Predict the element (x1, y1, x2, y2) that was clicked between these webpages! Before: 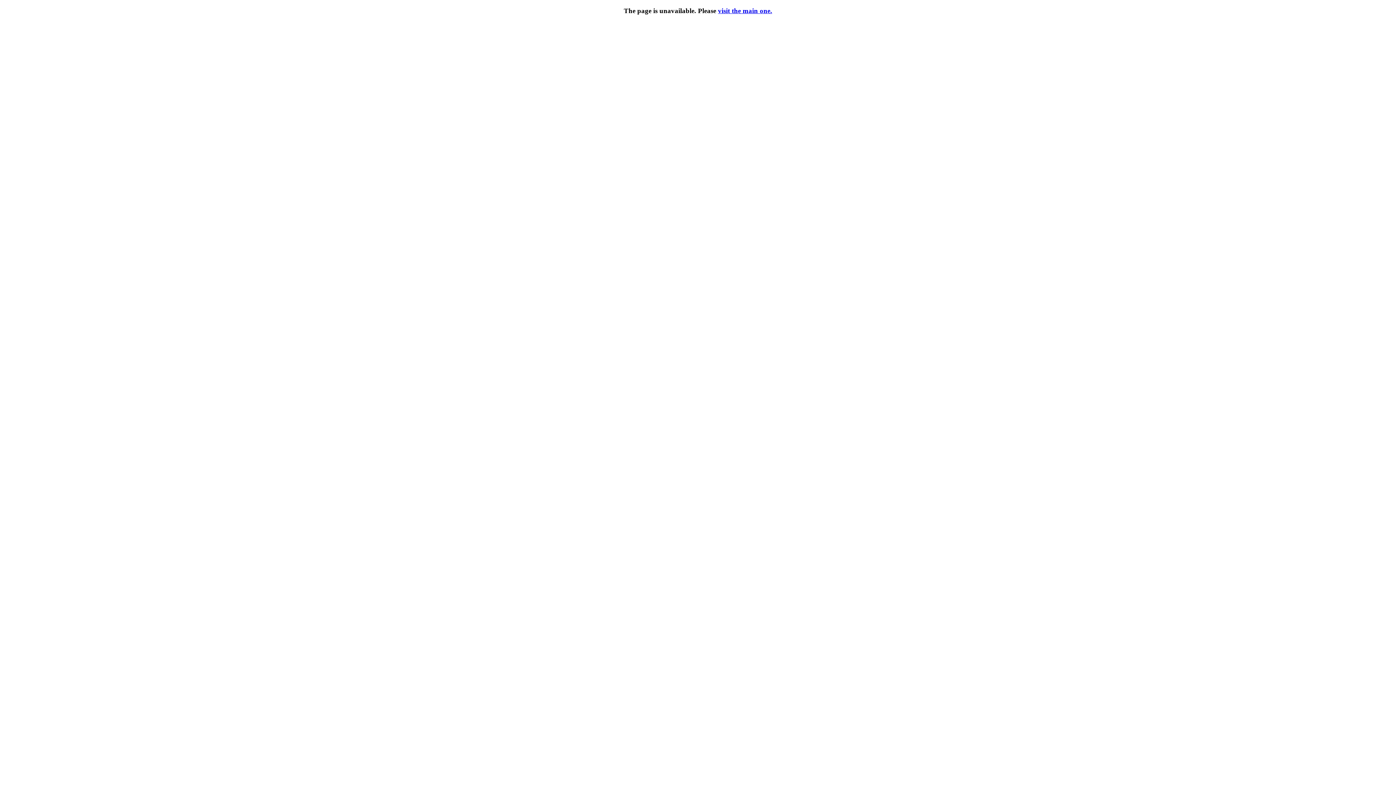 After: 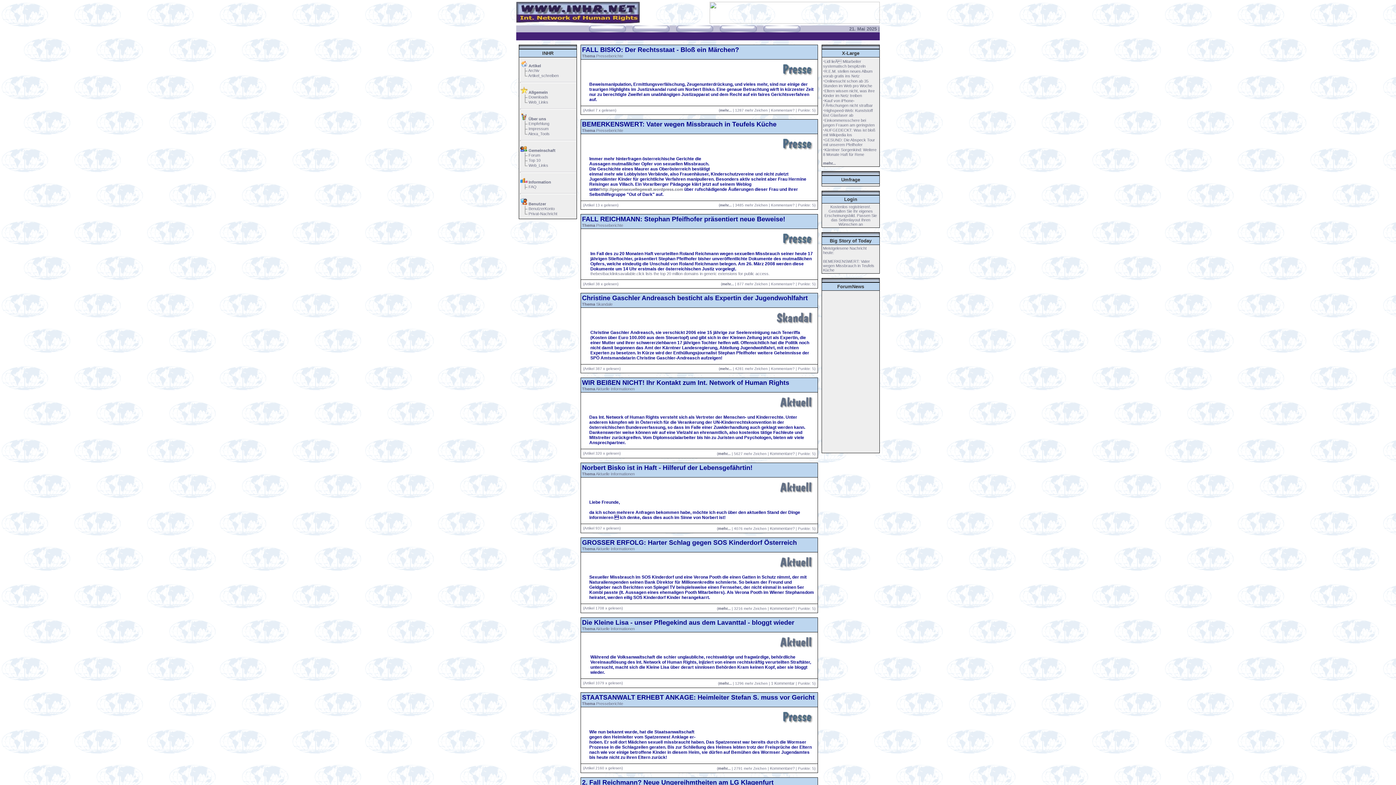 Action: label: visit the main one. bbox: (718, 6, 772, 14)